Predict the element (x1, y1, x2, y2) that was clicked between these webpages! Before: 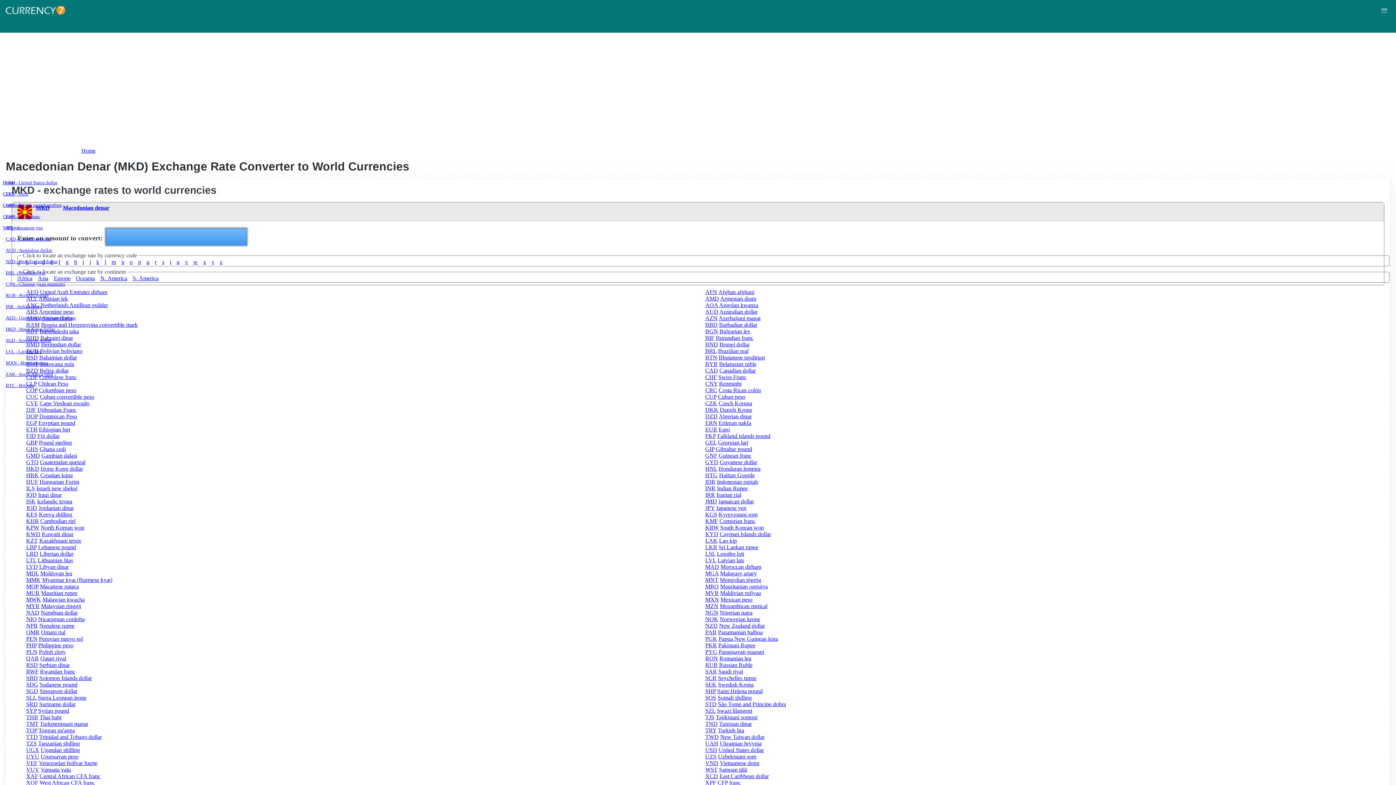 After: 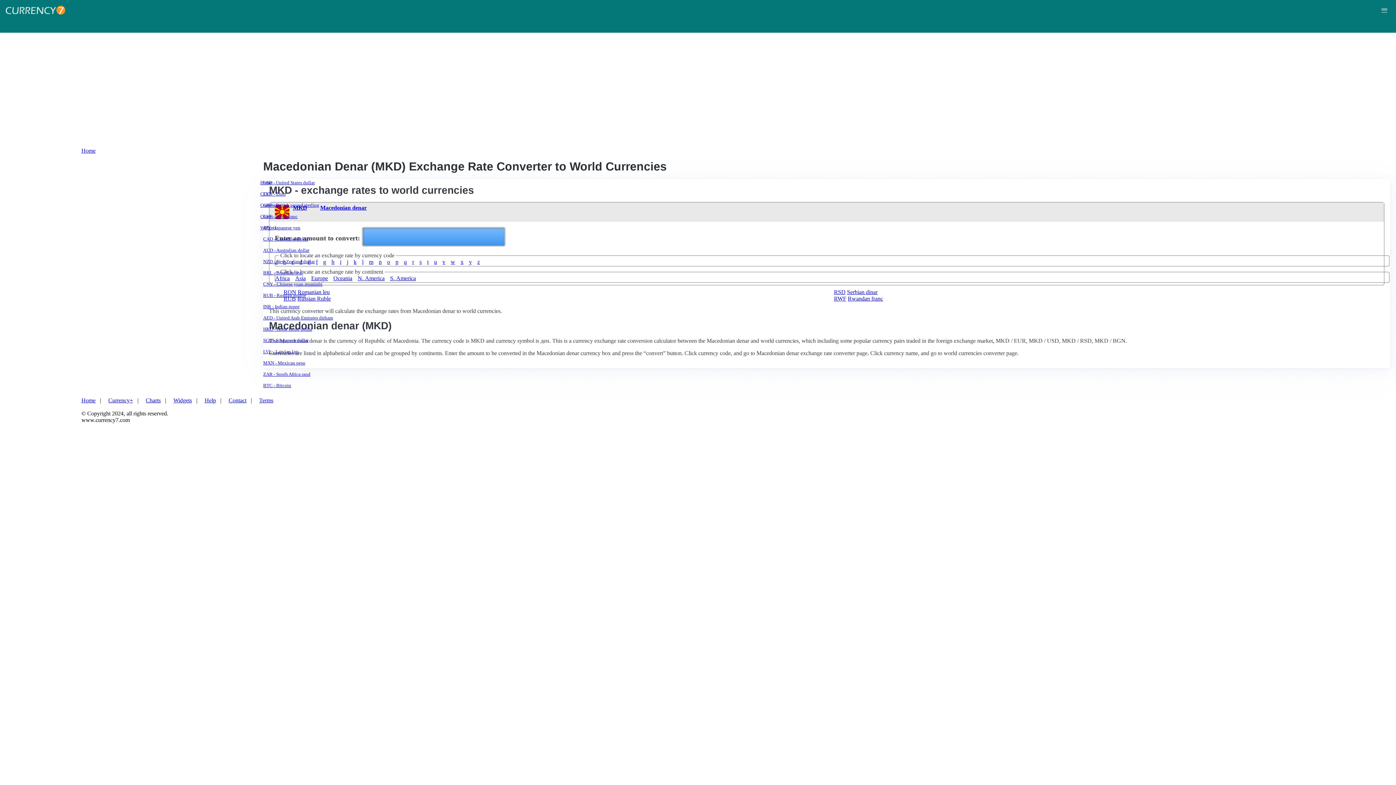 Action: bbox: (154, 258, 156, 265) label: r